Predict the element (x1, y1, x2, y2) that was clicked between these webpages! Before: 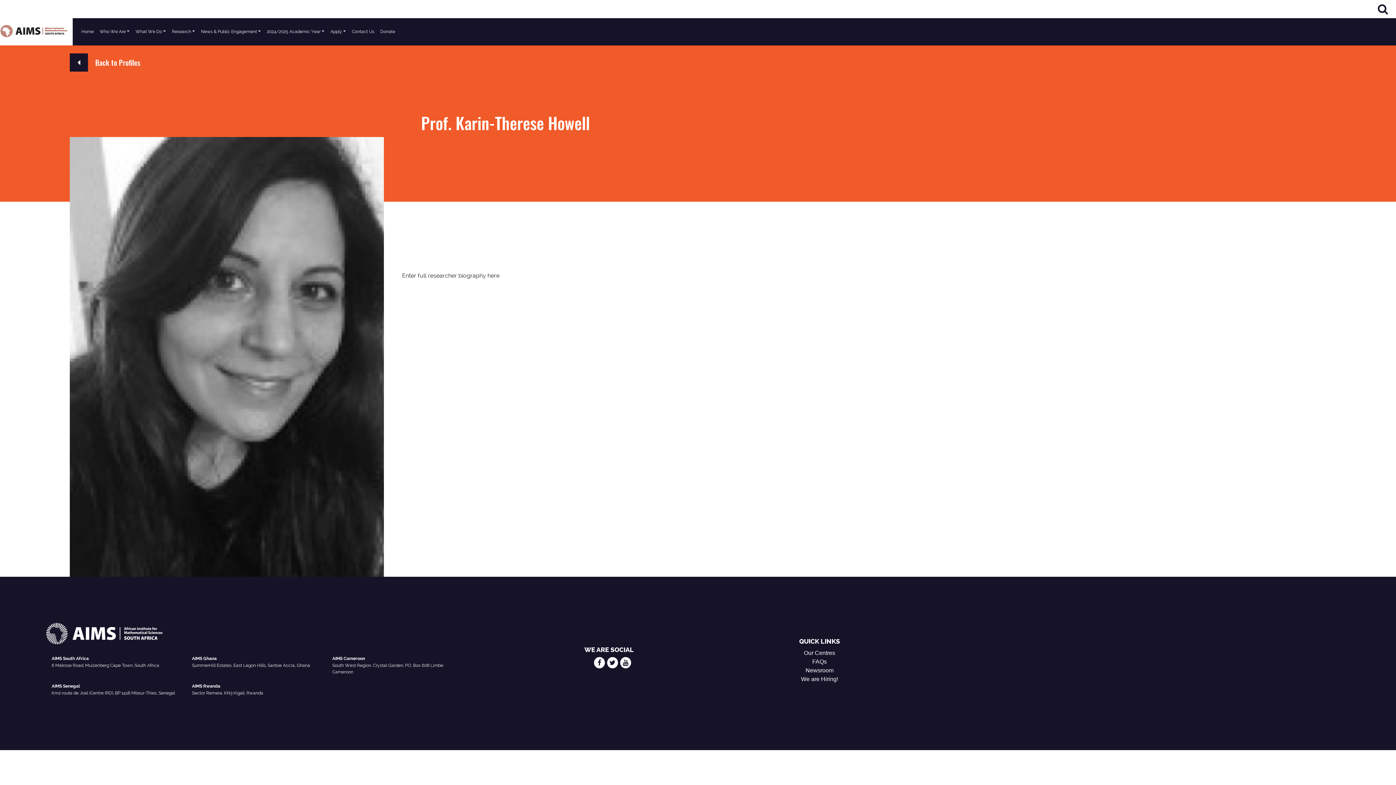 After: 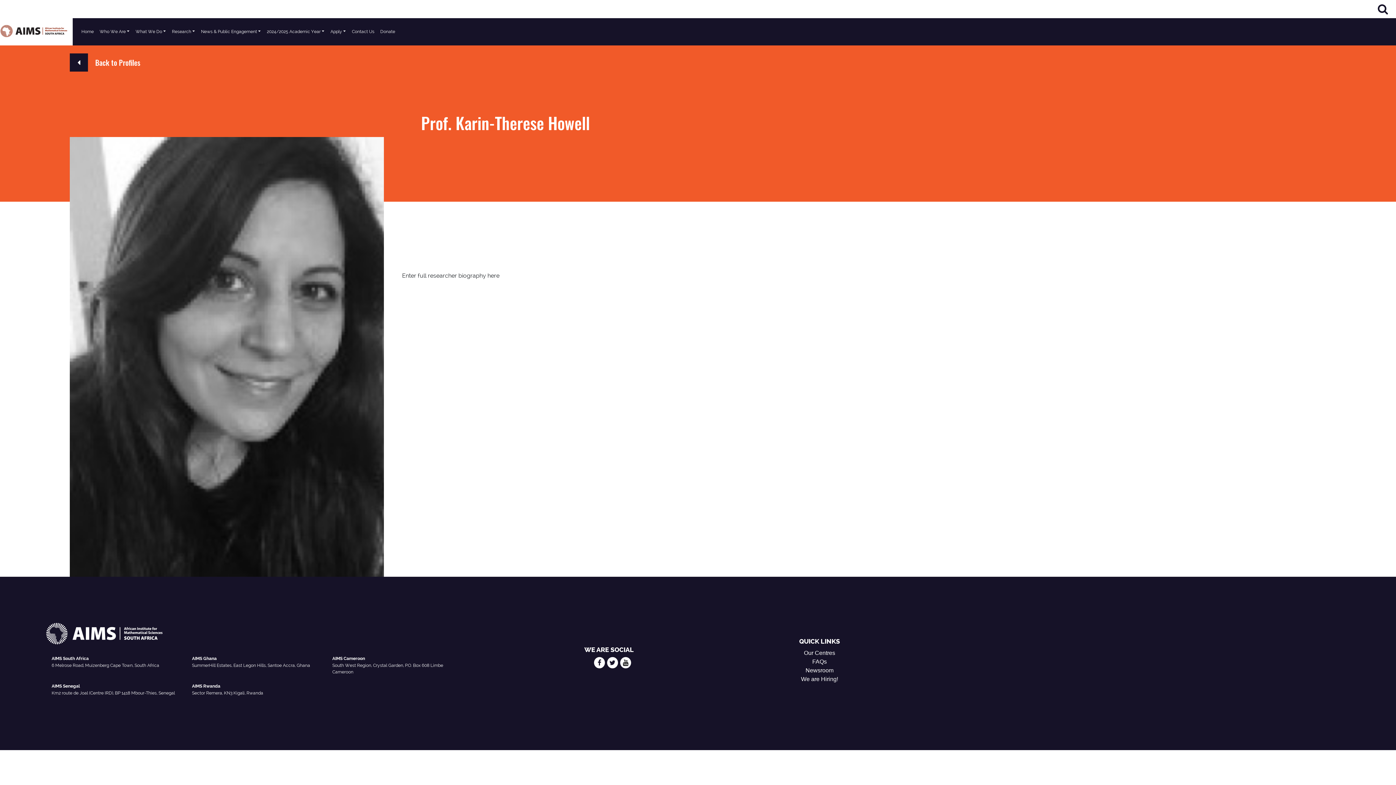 Action: bbox: (623, 659, 628, 666)